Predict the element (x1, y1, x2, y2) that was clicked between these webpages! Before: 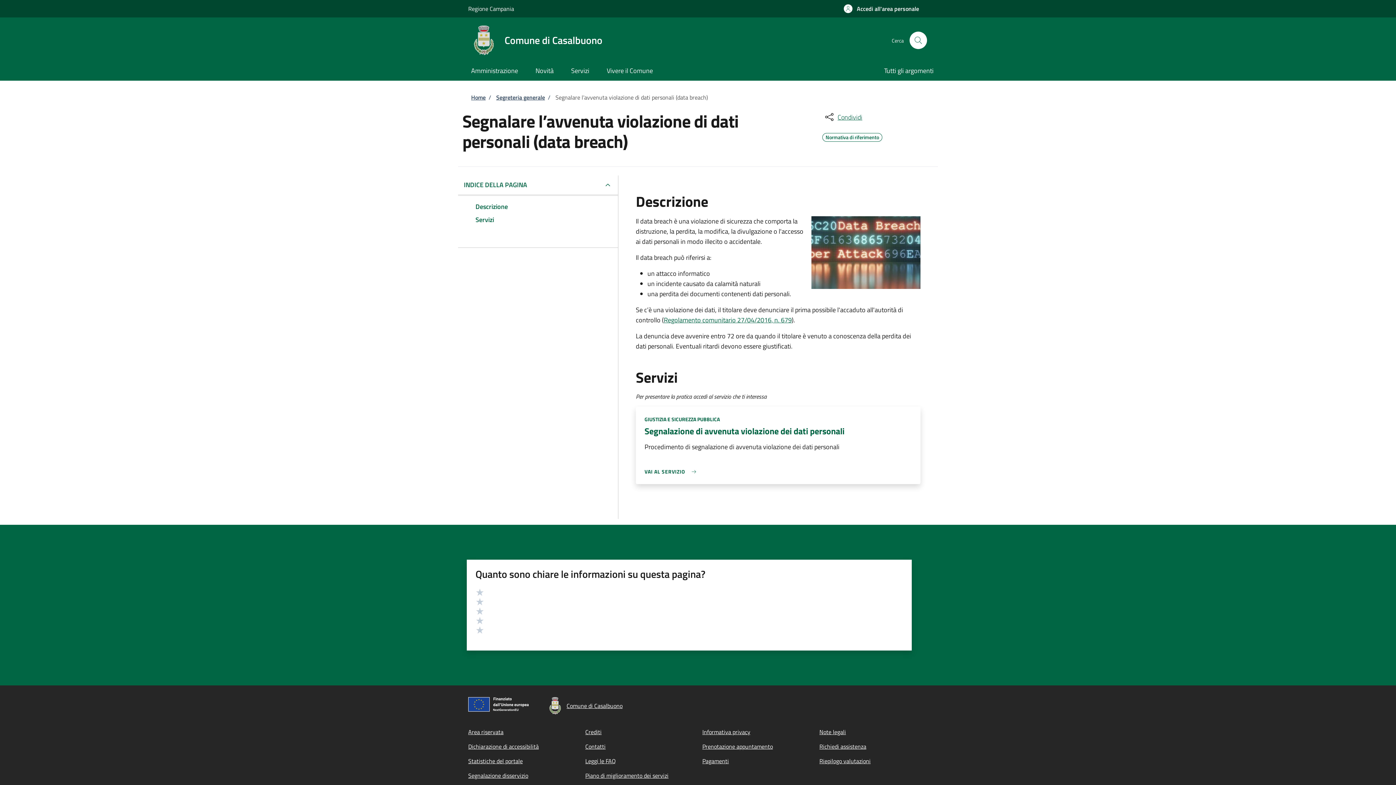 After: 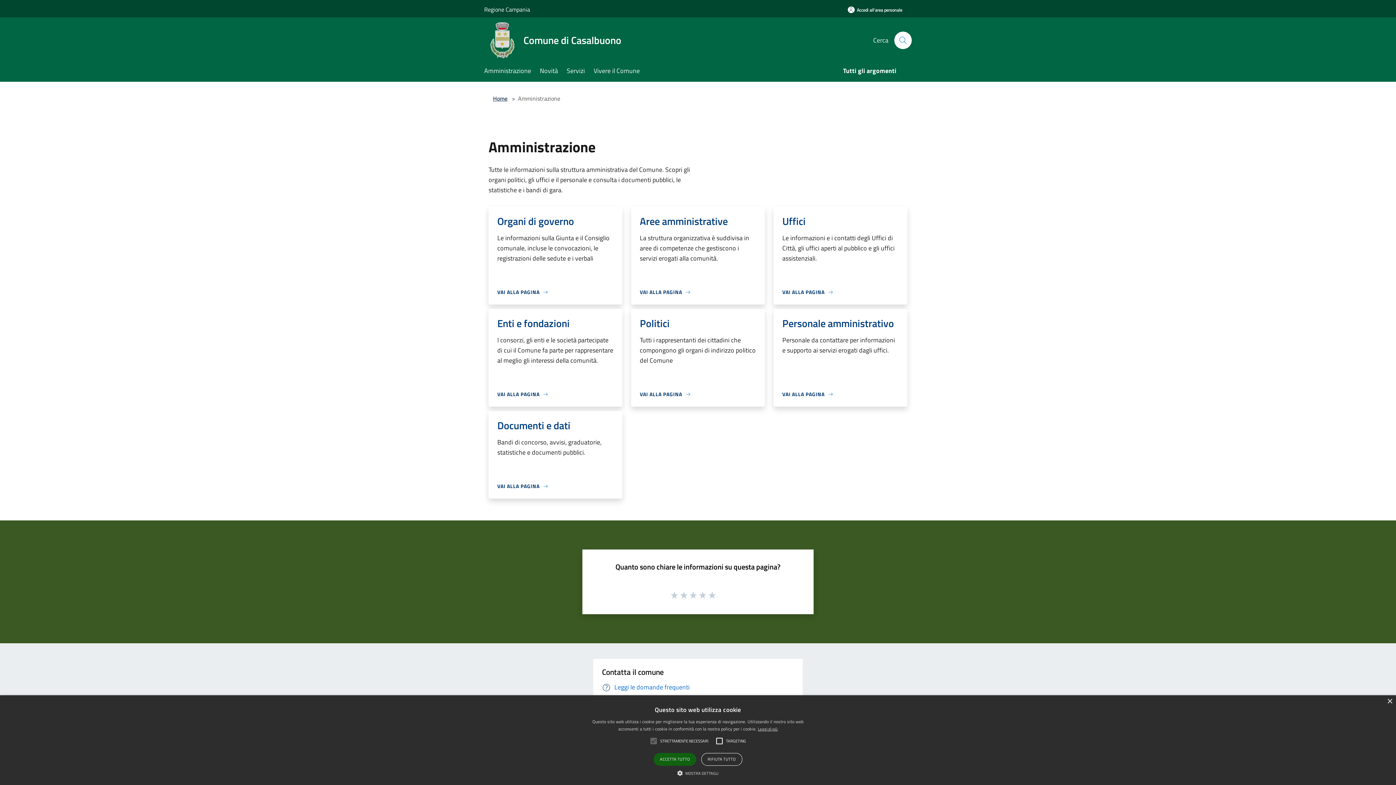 Action: label: Amministrazione bbox: (462, 61, 526, 80)